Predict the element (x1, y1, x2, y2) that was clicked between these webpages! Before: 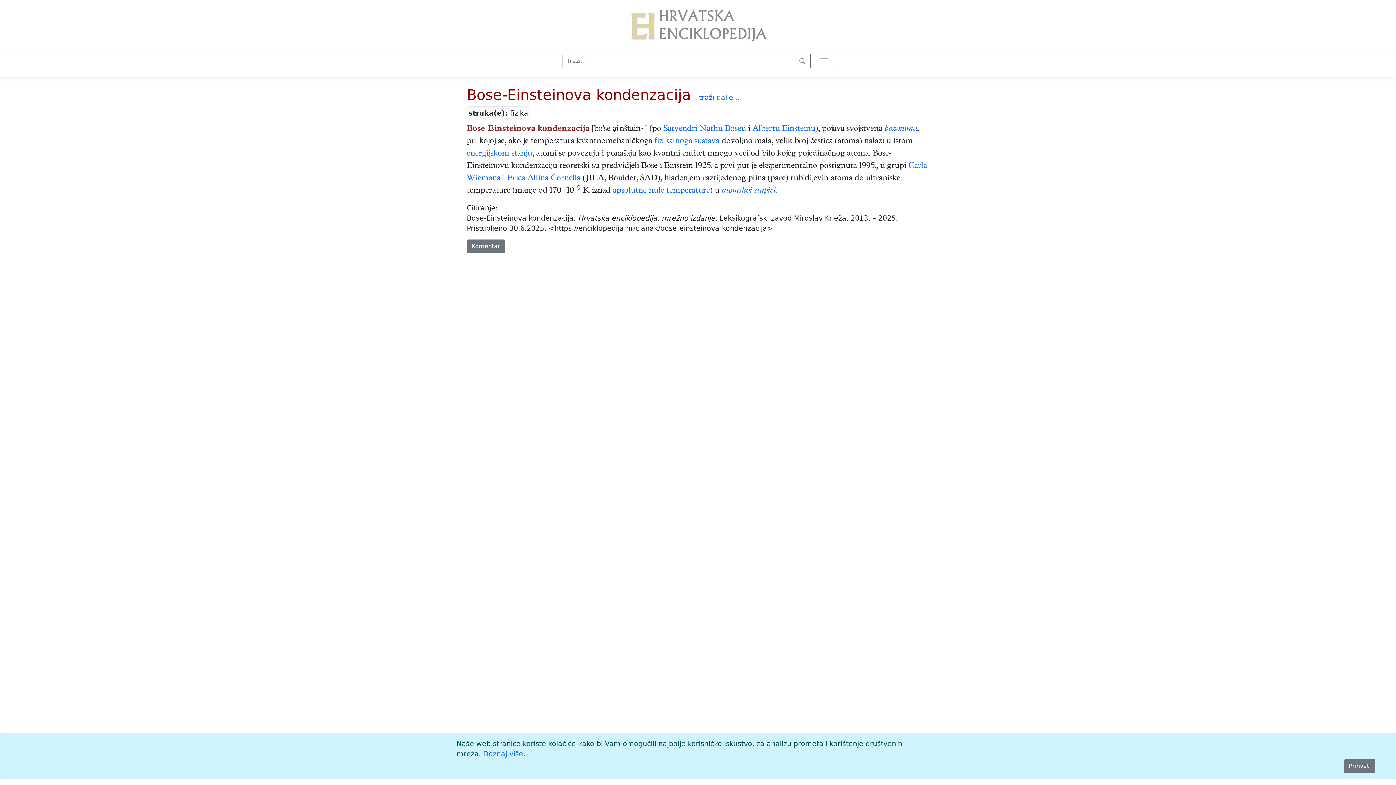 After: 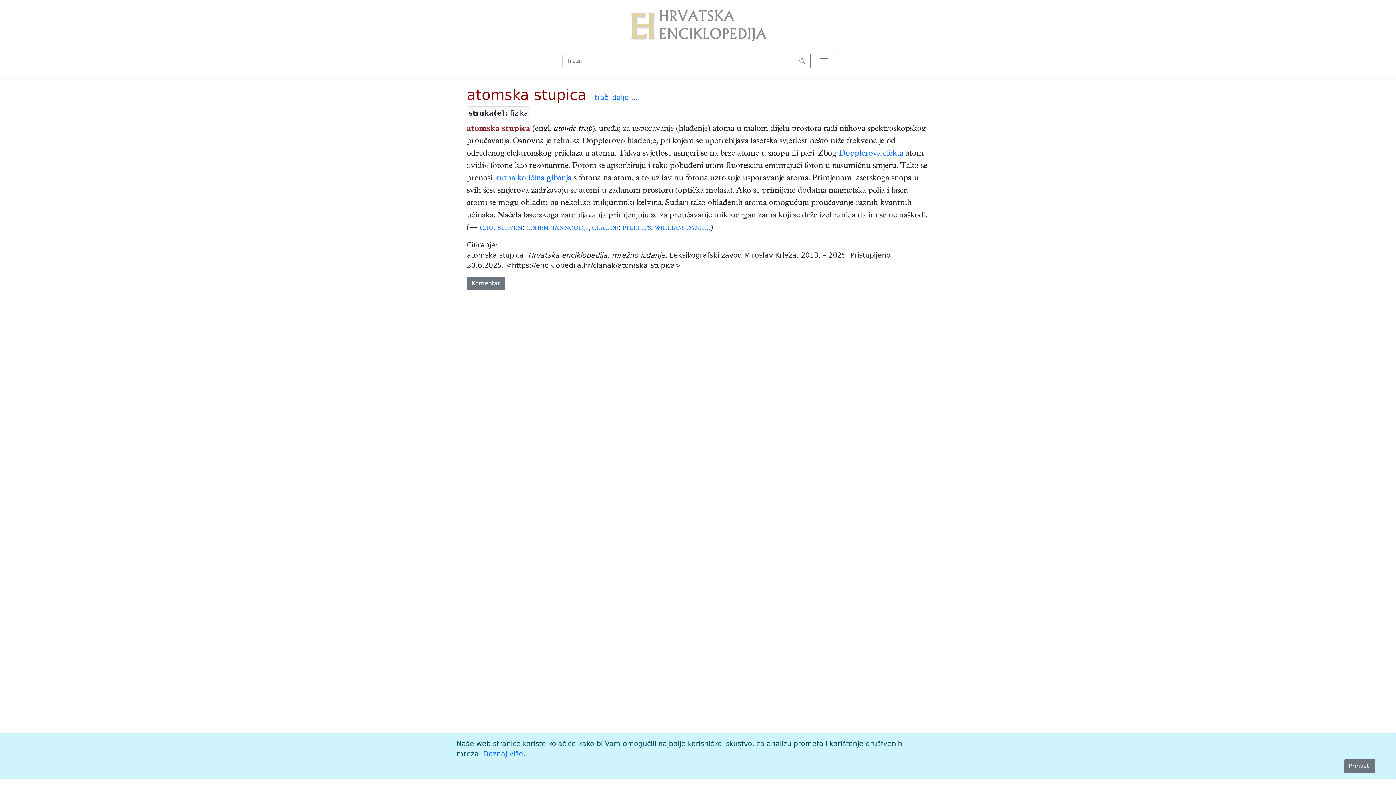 Action: bbox: (721, 186, 775, 195) label: atomskoj stupici